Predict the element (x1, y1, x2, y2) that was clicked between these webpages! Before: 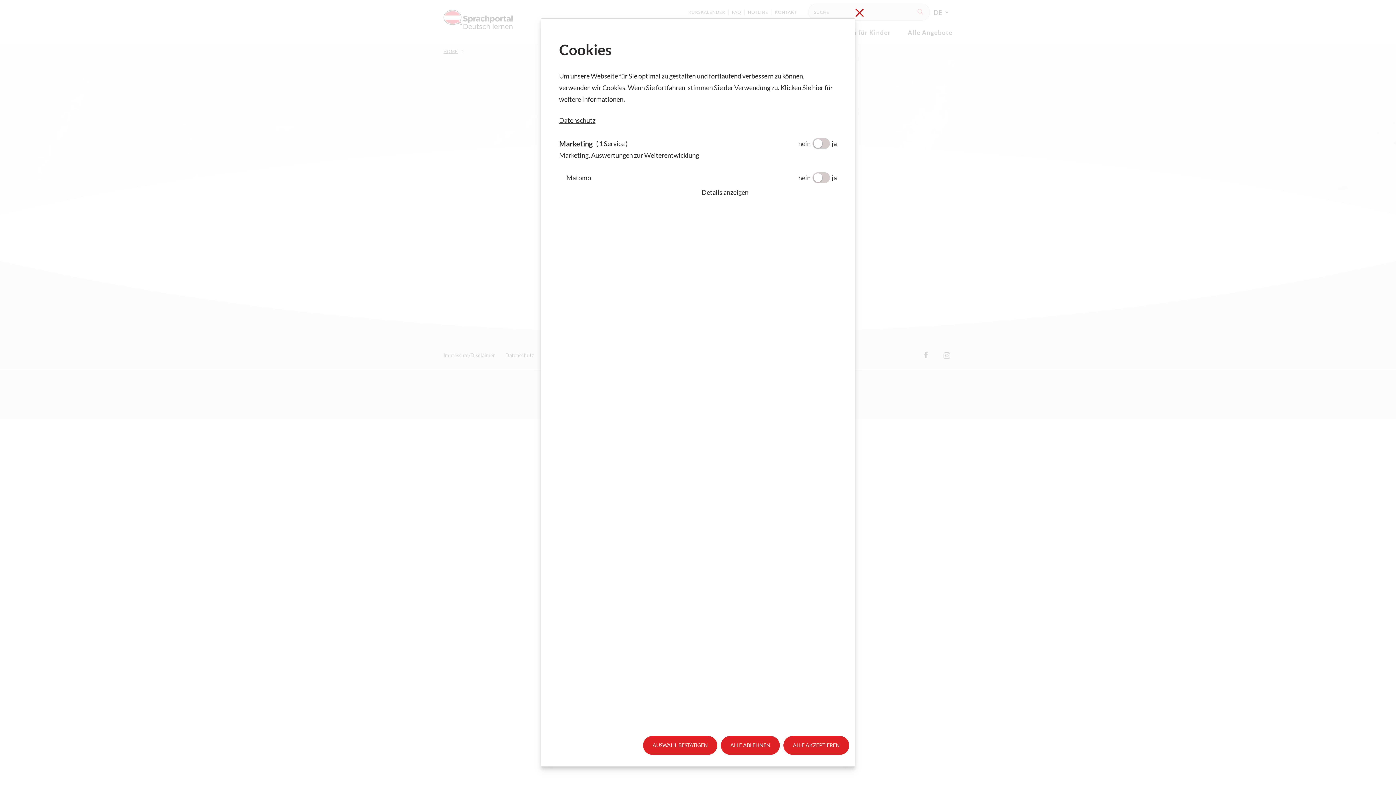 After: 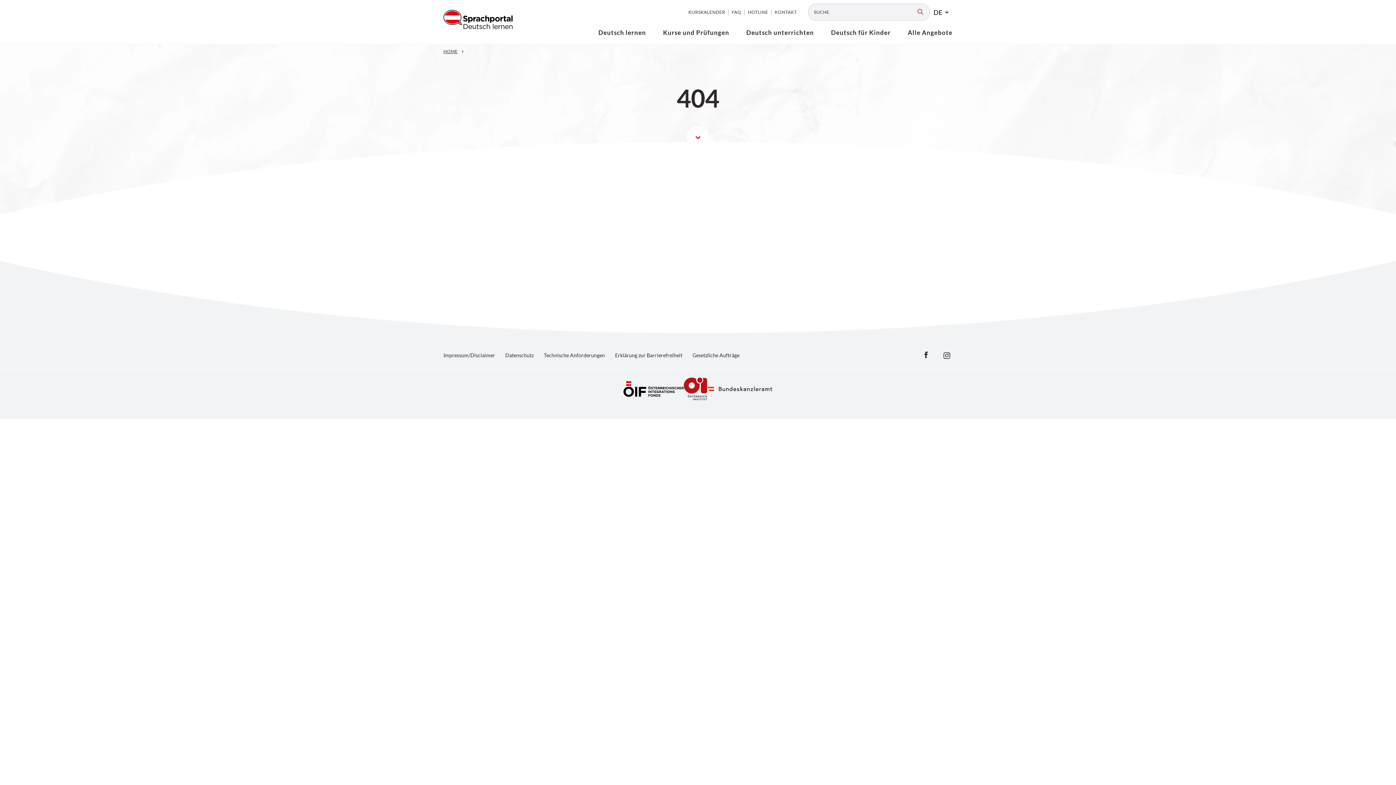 Action: bbox: (783, 736, 849, 755) label: ALLE AKZEPTIEREN